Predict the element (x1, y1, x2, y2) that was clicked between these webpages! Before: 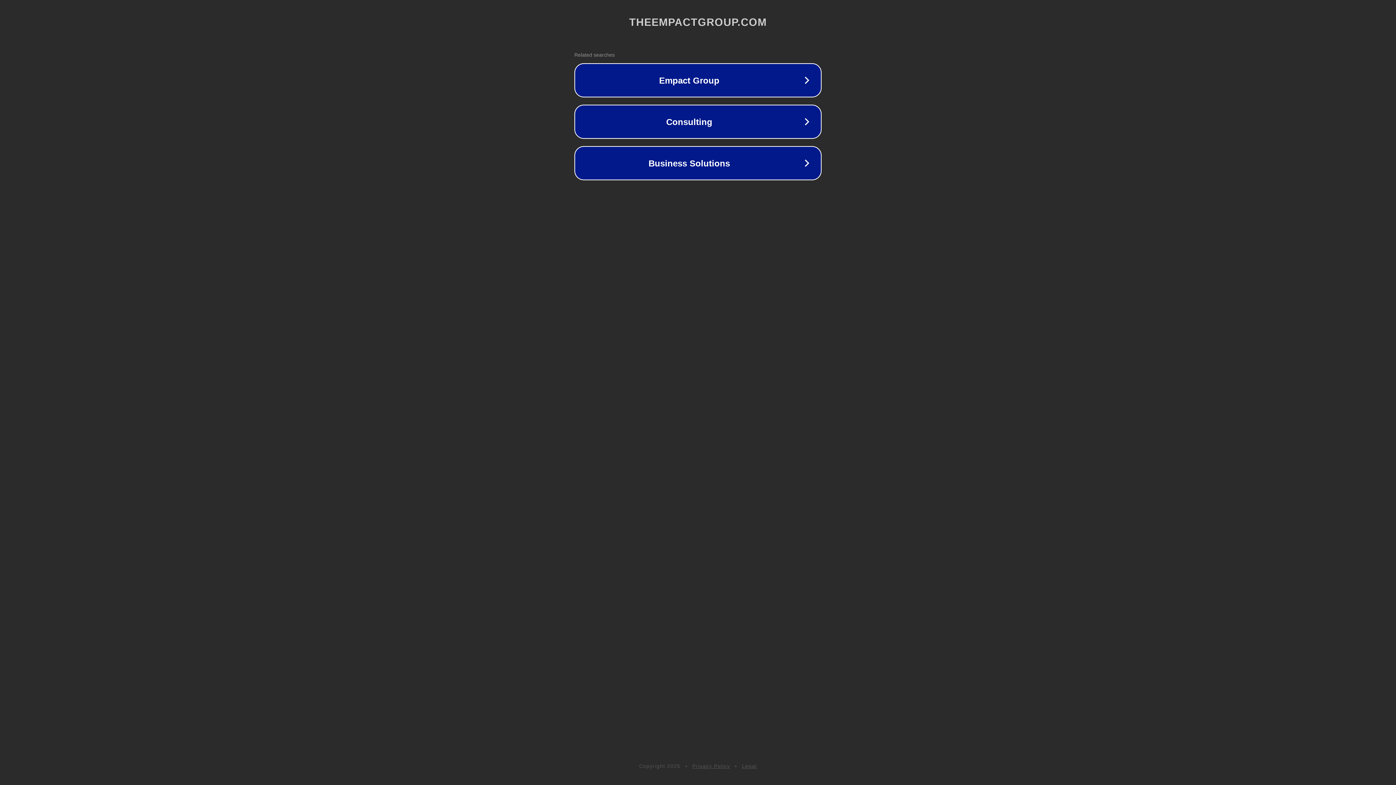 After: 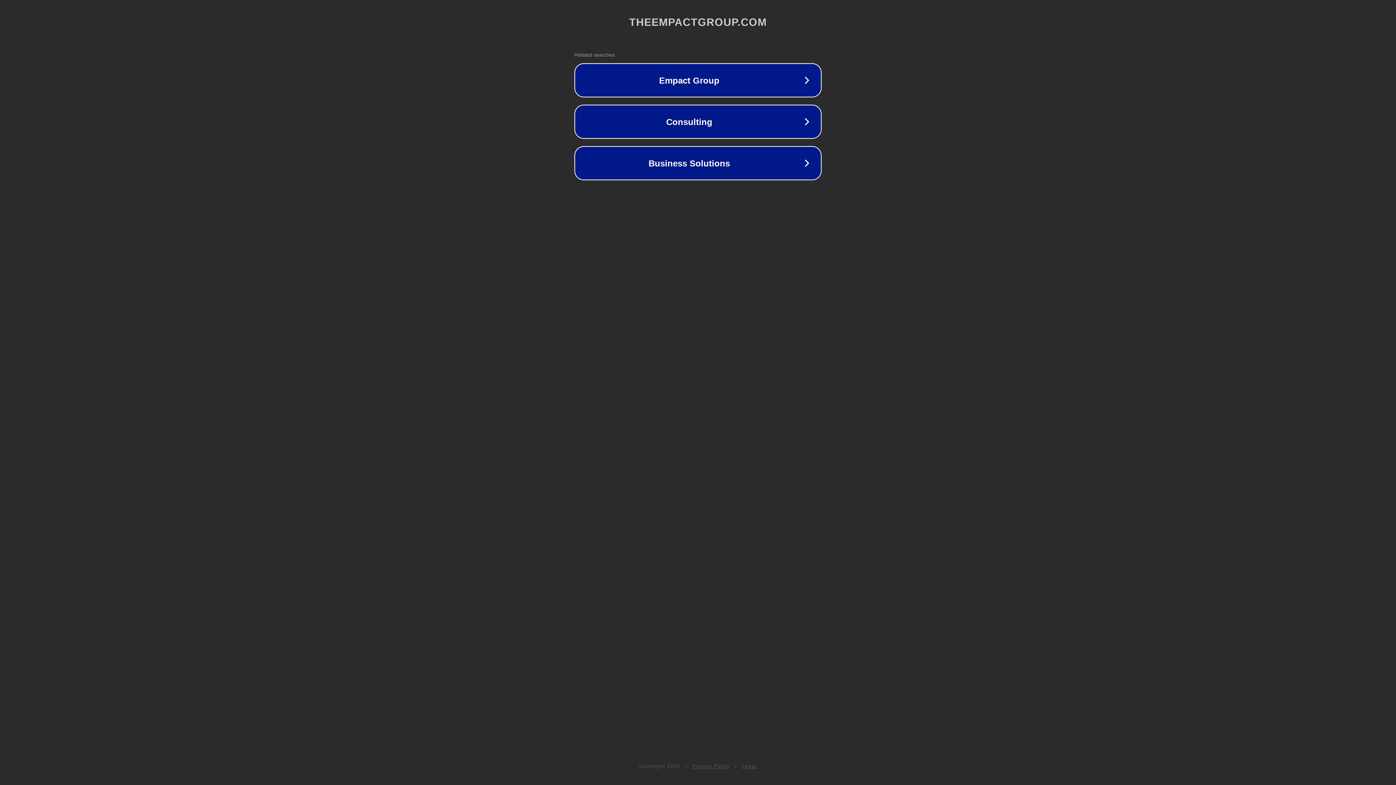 Action: bbox: (742, 763, 757, 769) label: Legal